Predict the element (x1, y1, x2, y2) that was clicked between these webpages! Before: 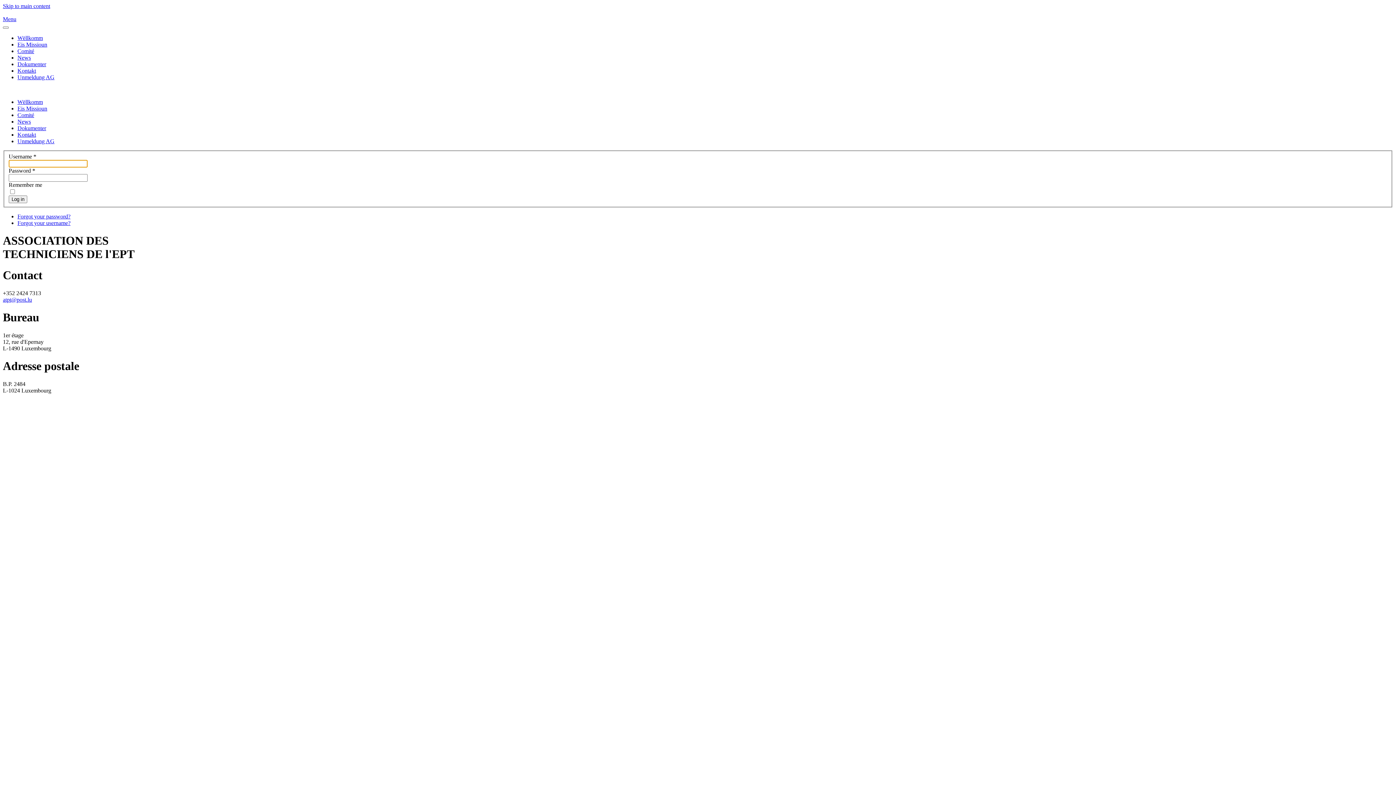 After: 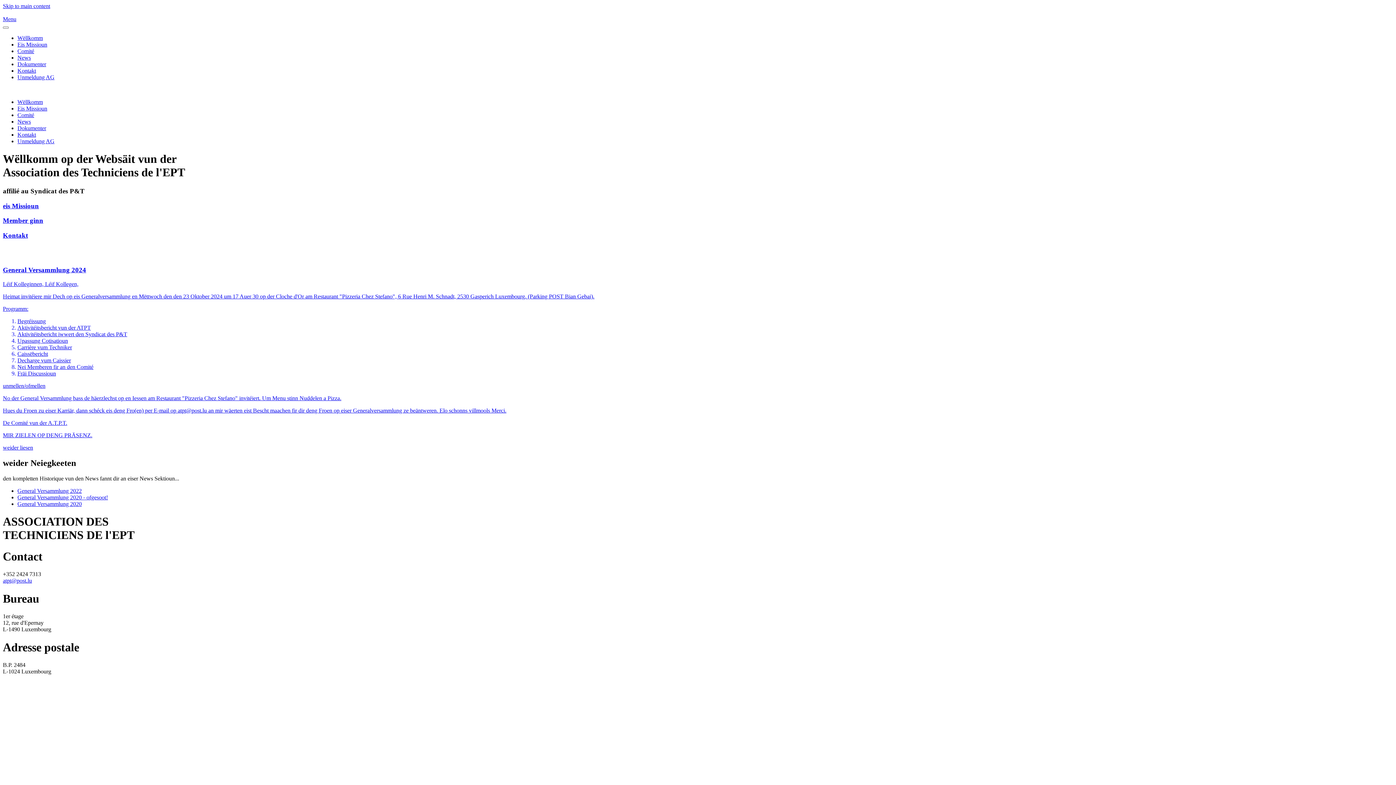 Action: bbox: (17, 98, 42, 105) label: Wëllkomm